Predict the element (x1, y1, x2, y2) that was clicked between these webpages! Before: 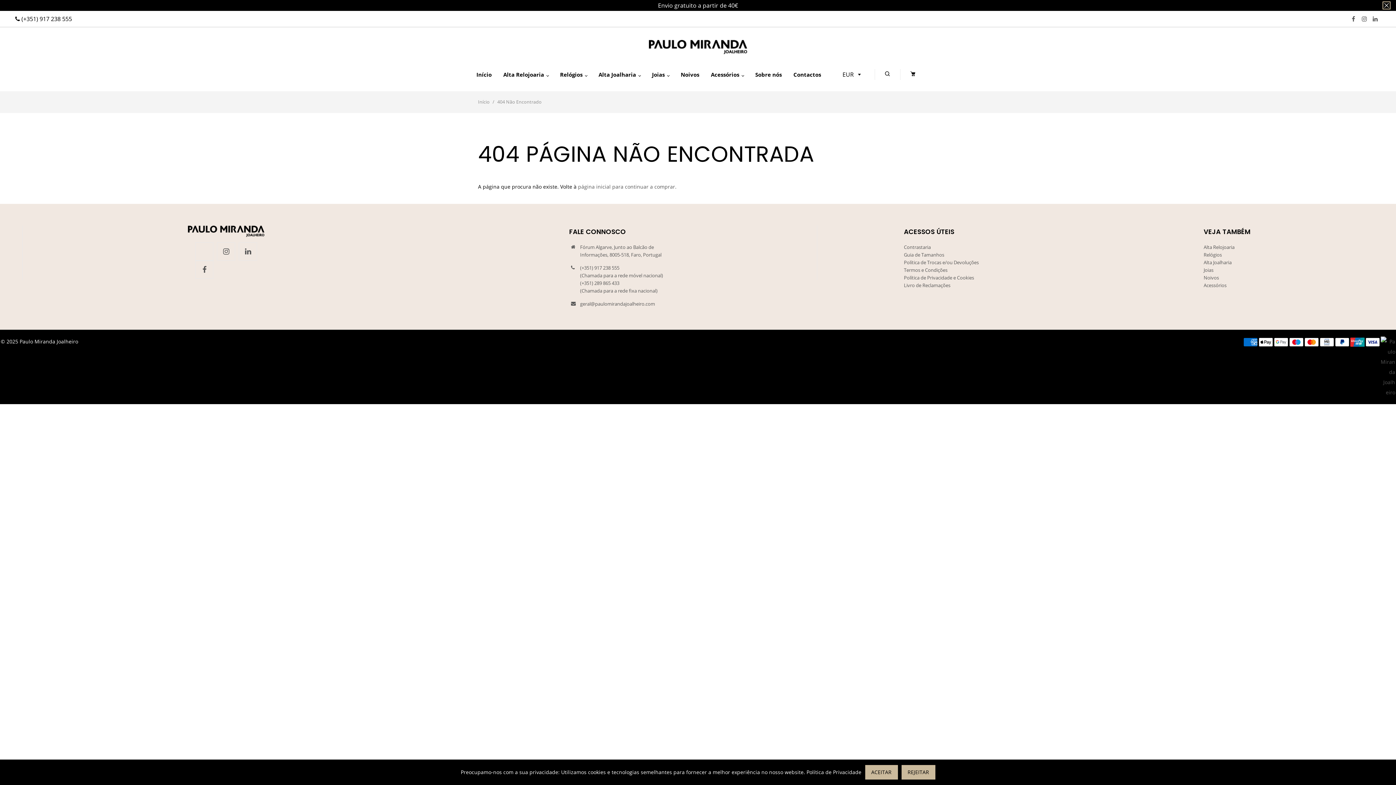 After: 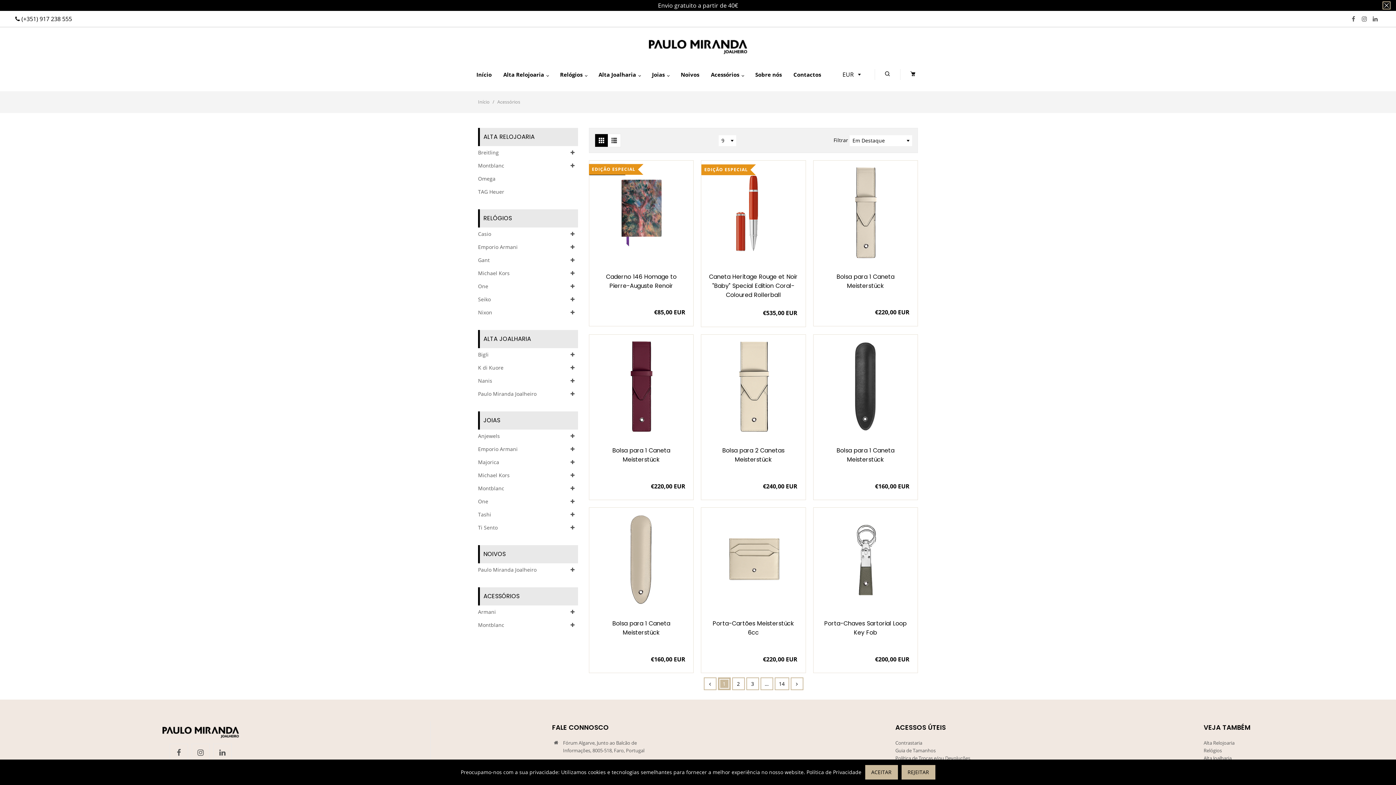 Action: label: Acessórios bbox: (1203, 282, 1226, 288)